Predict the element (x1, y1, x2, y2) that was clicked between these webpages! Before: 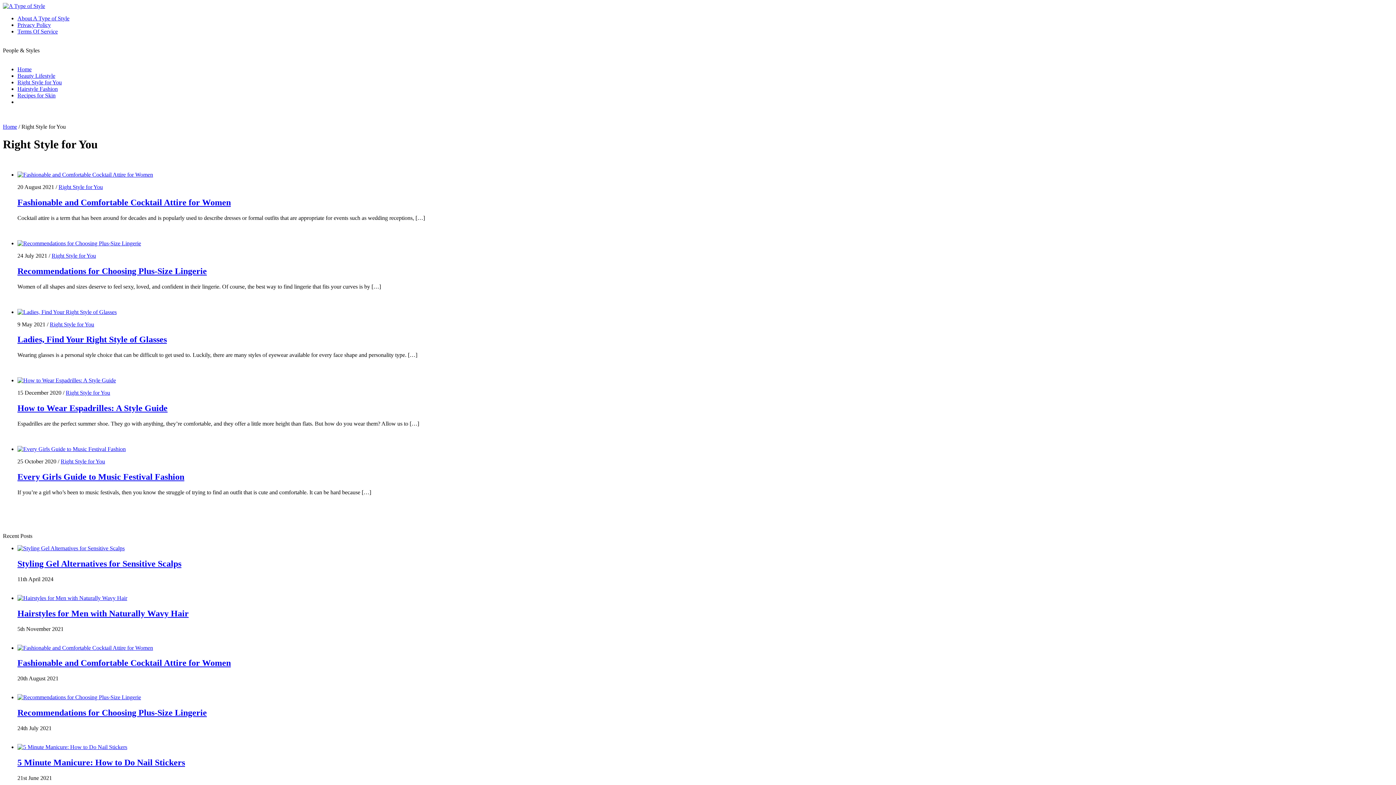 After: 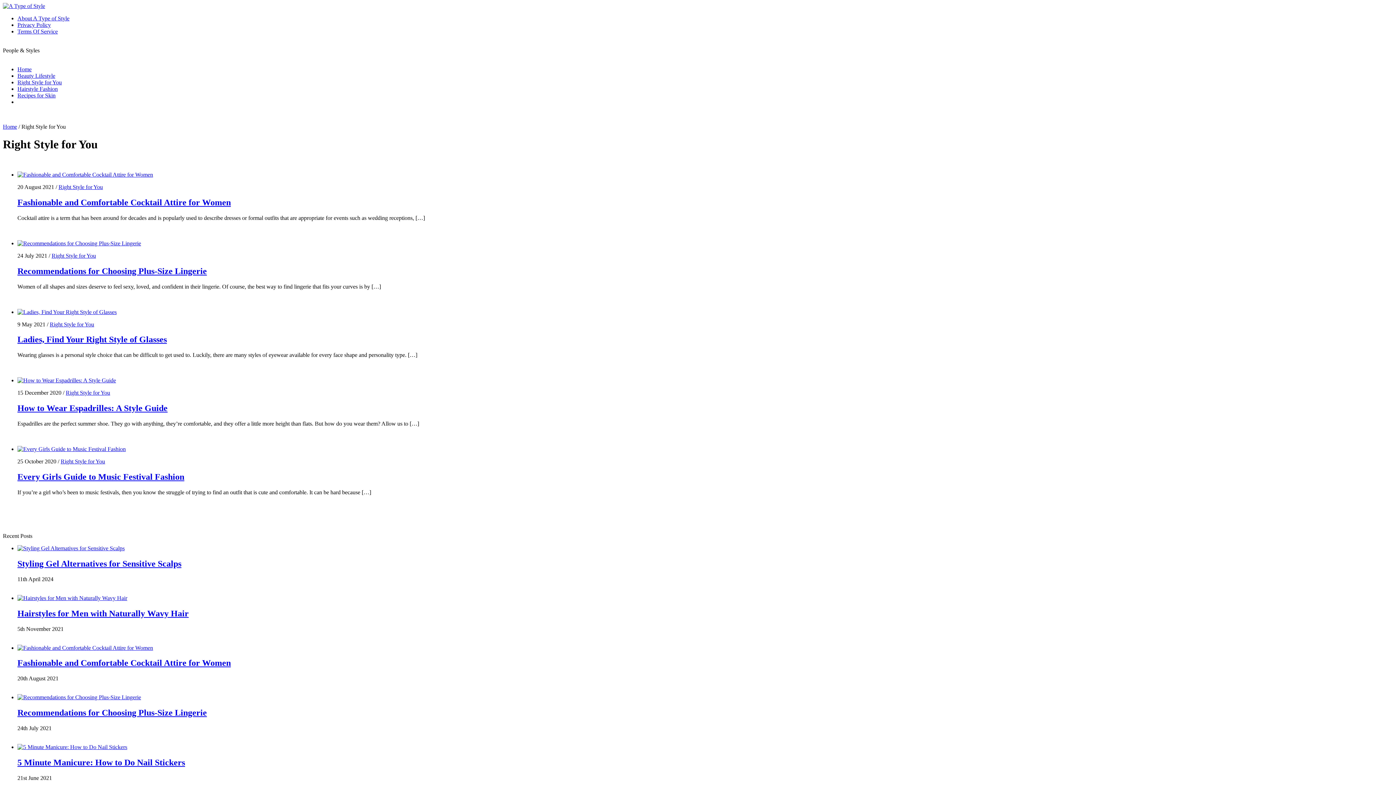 Action: label: Right Style for You bbox: (60, 458, 105, 464)